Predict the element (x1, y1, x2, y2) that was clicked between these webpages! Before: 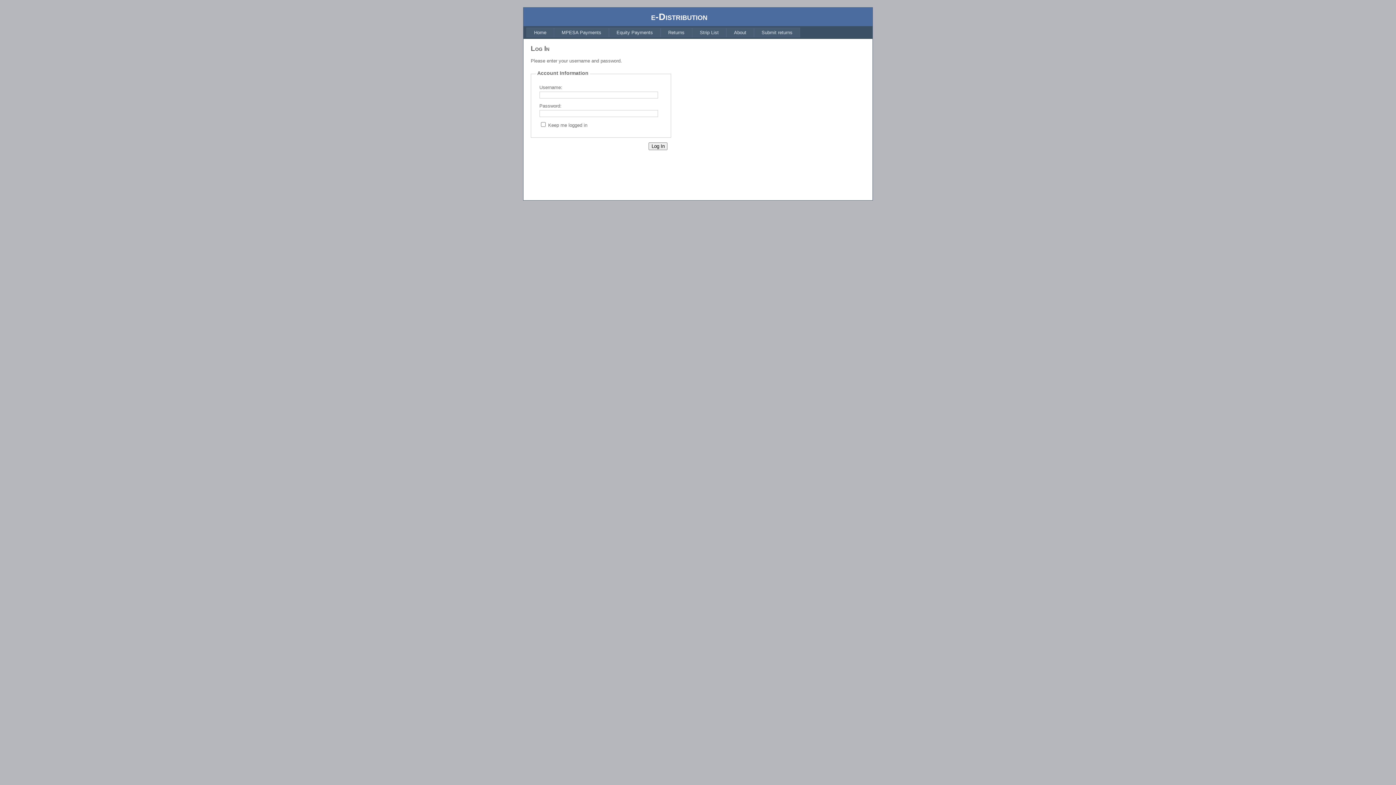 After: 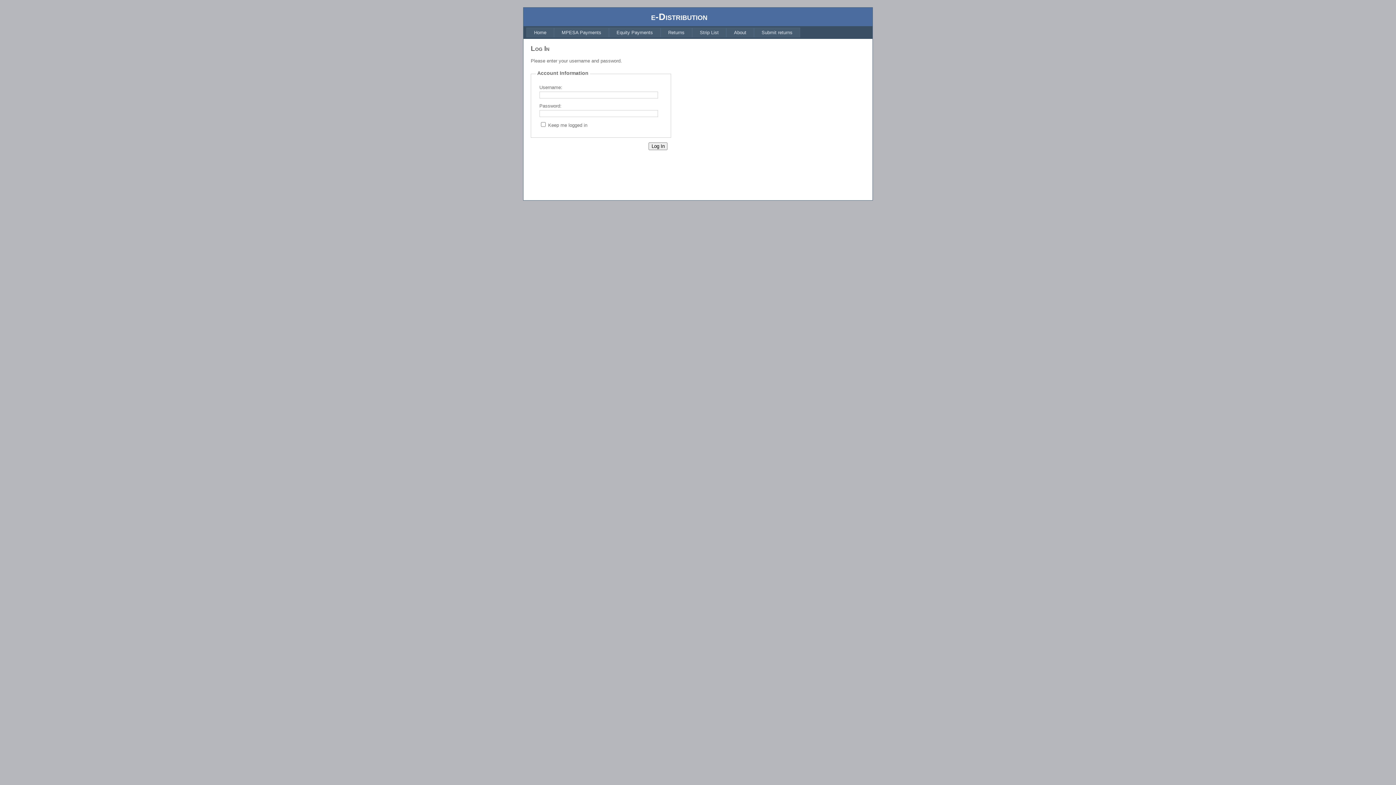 Action: bbox: (526, 27, 554, 37) label: Home